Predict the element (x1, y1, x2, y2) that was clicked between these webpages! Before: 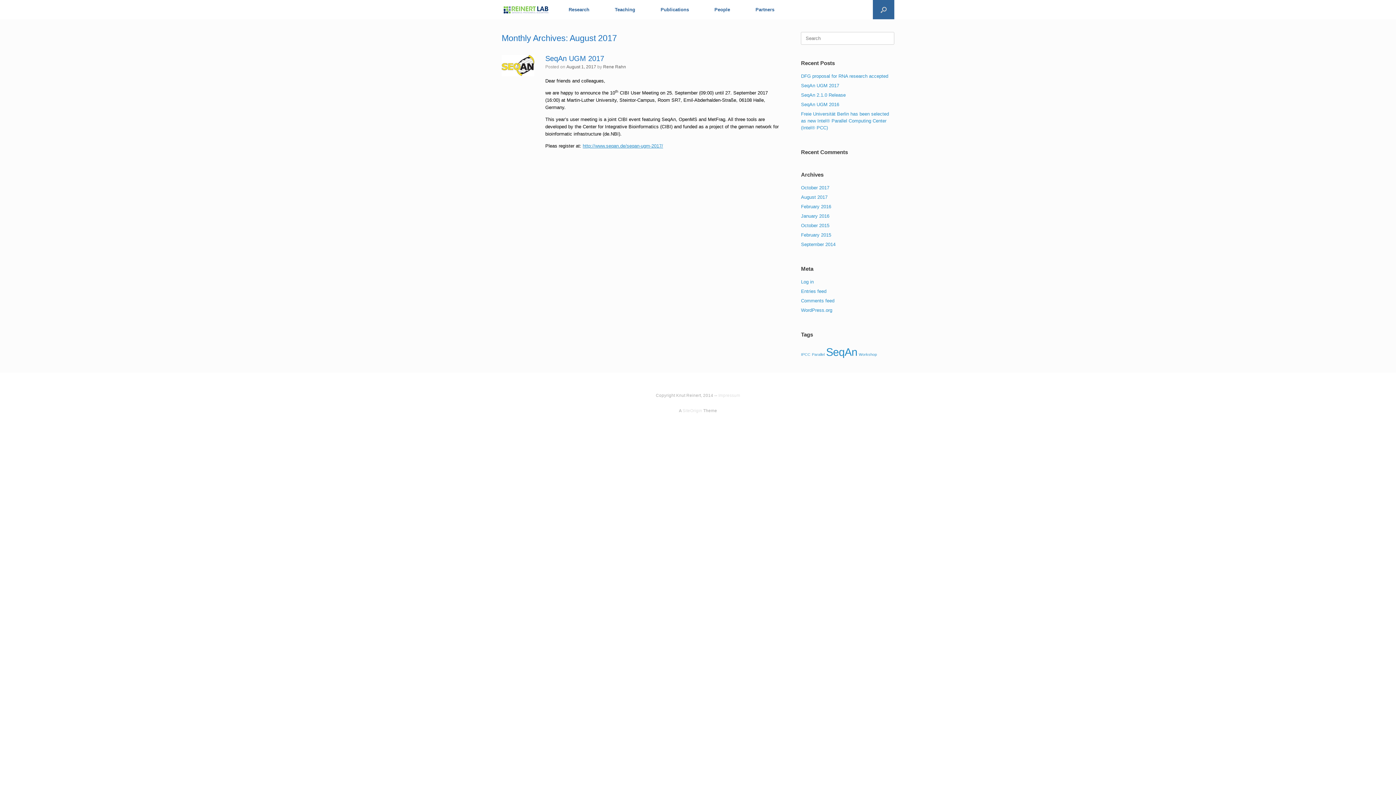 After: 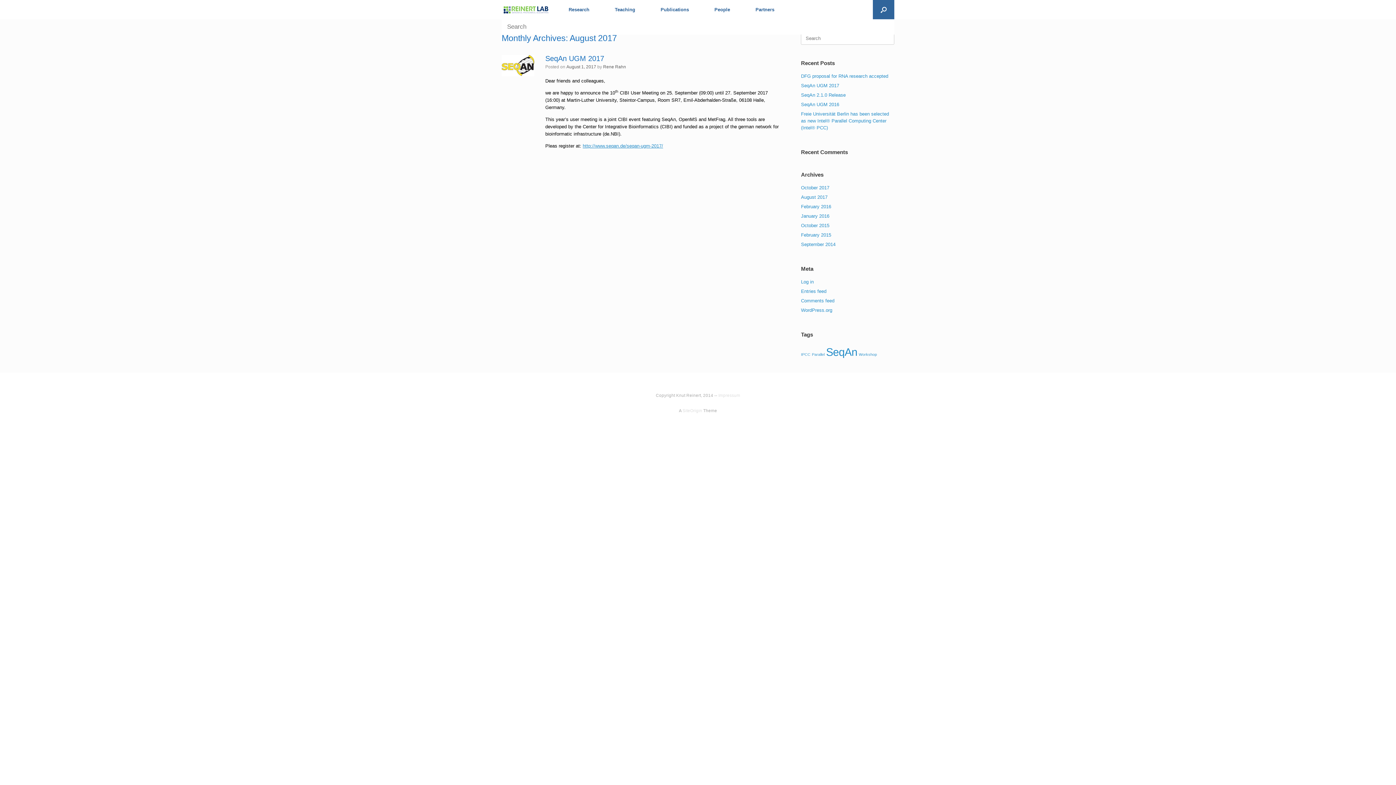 Action: label: Open the search bbox: (873, 0, 894, 19)